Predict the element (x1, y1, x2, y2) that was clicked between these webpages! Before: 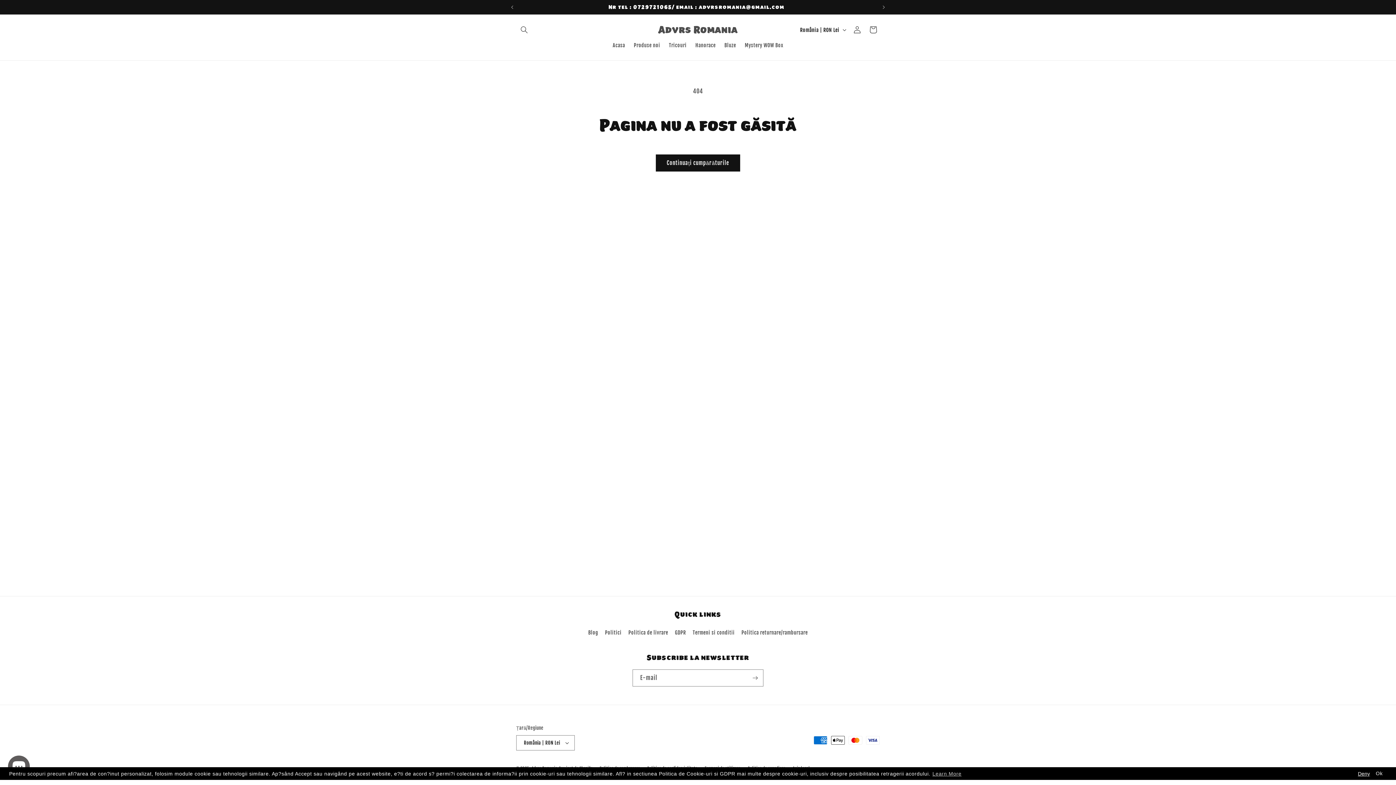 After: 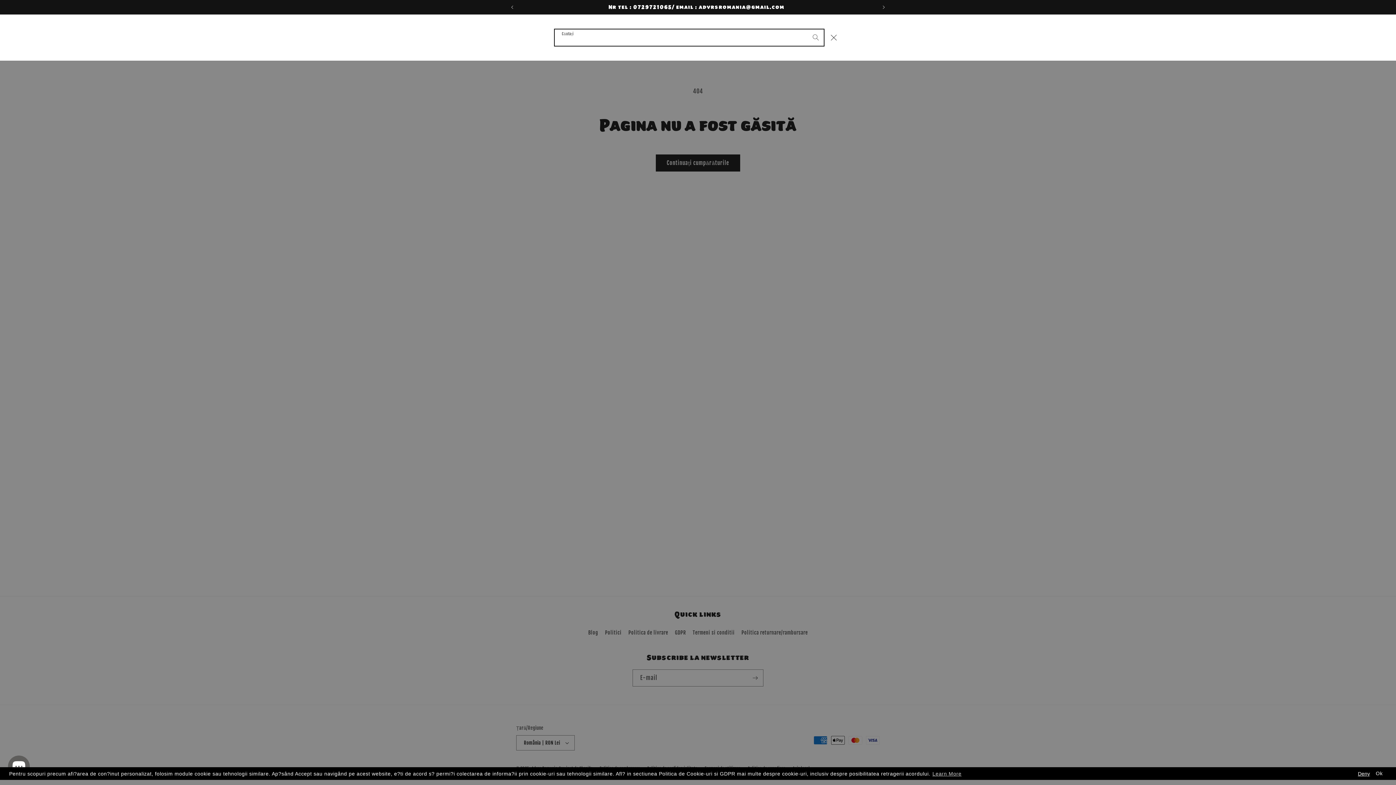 Action: label: Căutați bbox: (516, 21, 532, 37)